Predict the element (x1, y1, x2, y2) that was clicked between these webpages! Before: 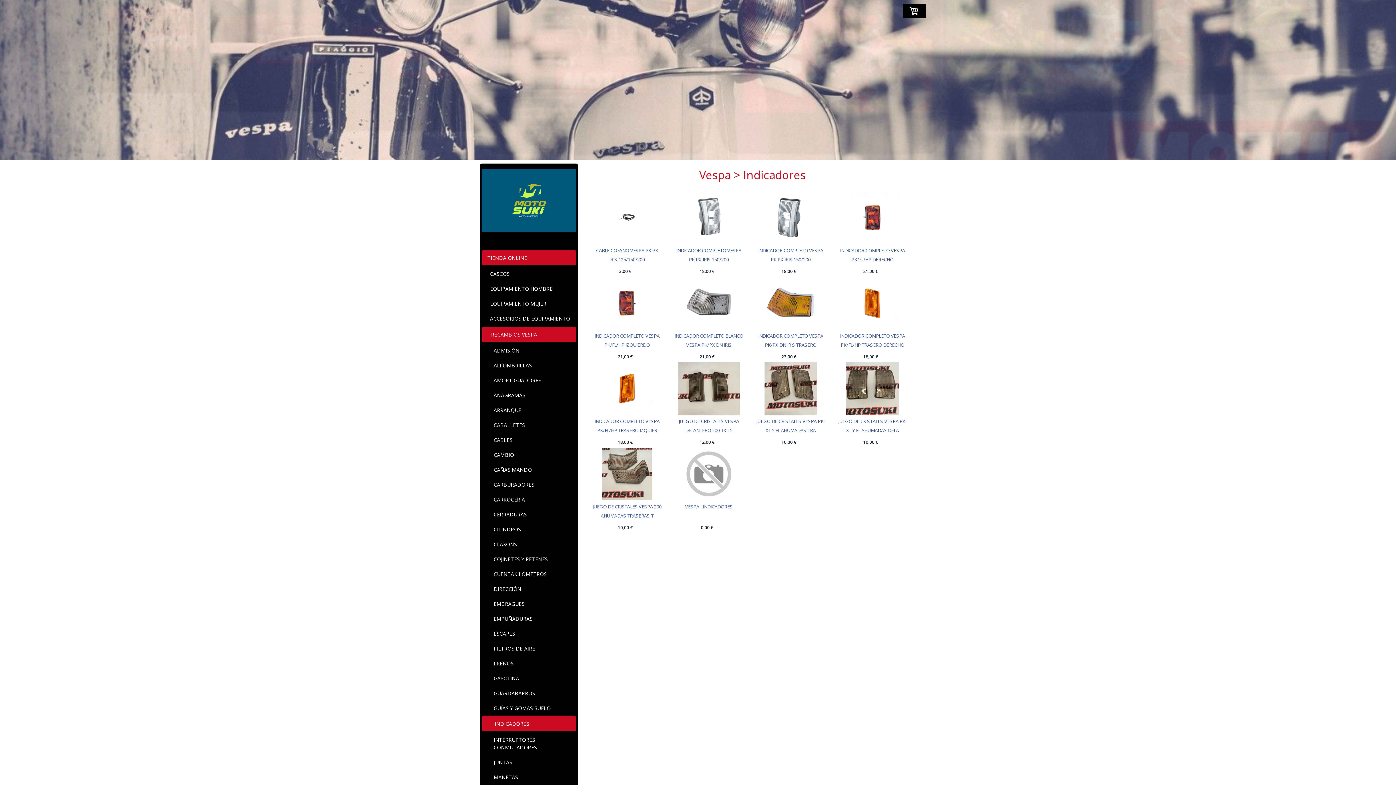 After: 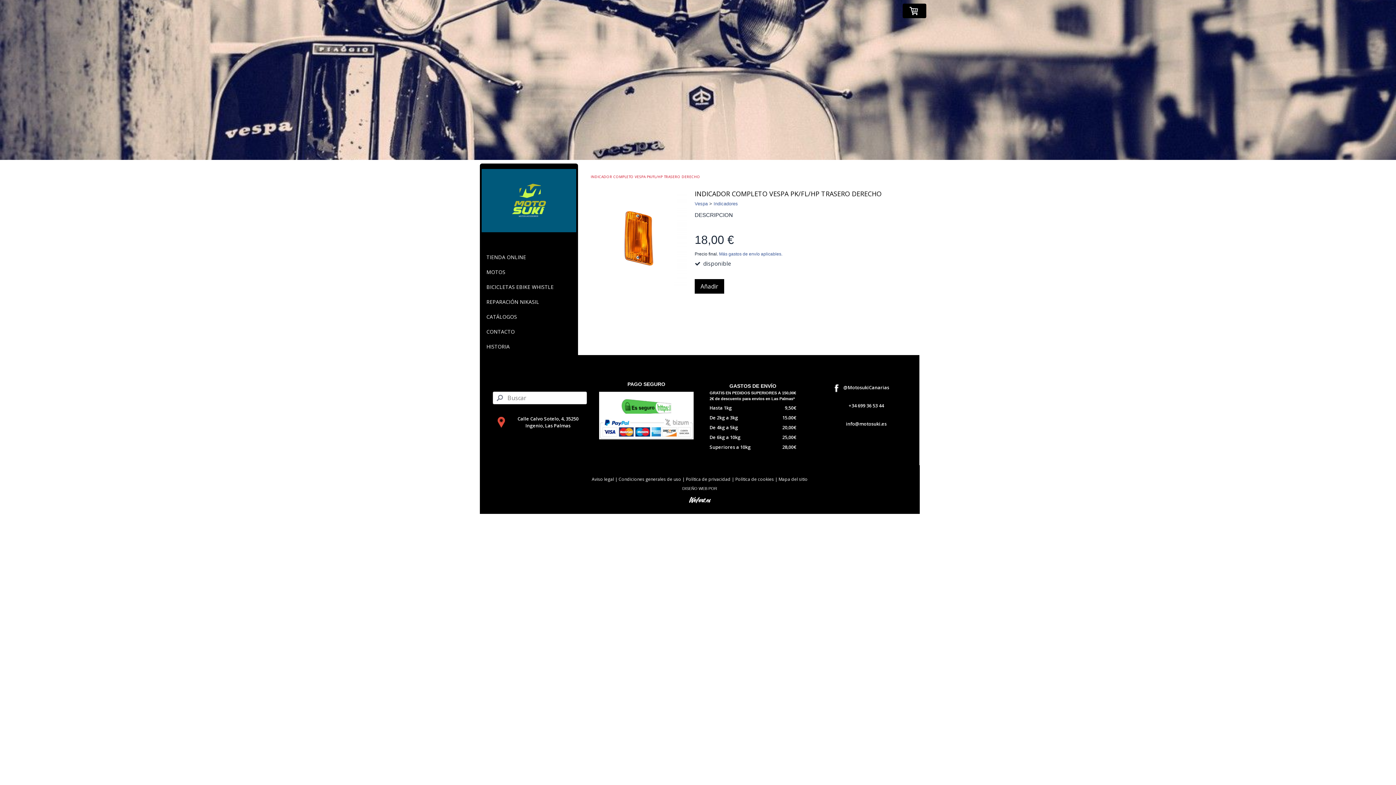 Action: bbox: (836, 277, 909, 331)